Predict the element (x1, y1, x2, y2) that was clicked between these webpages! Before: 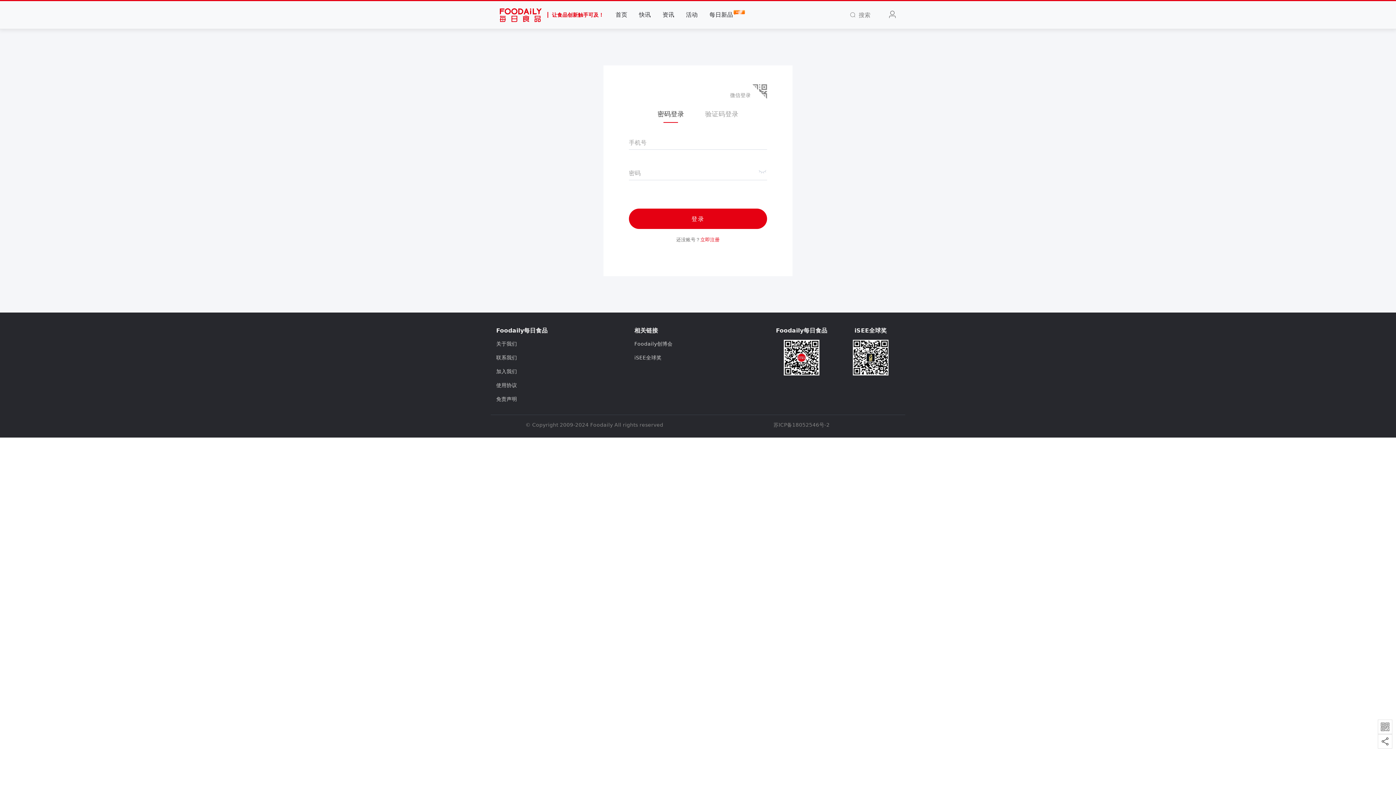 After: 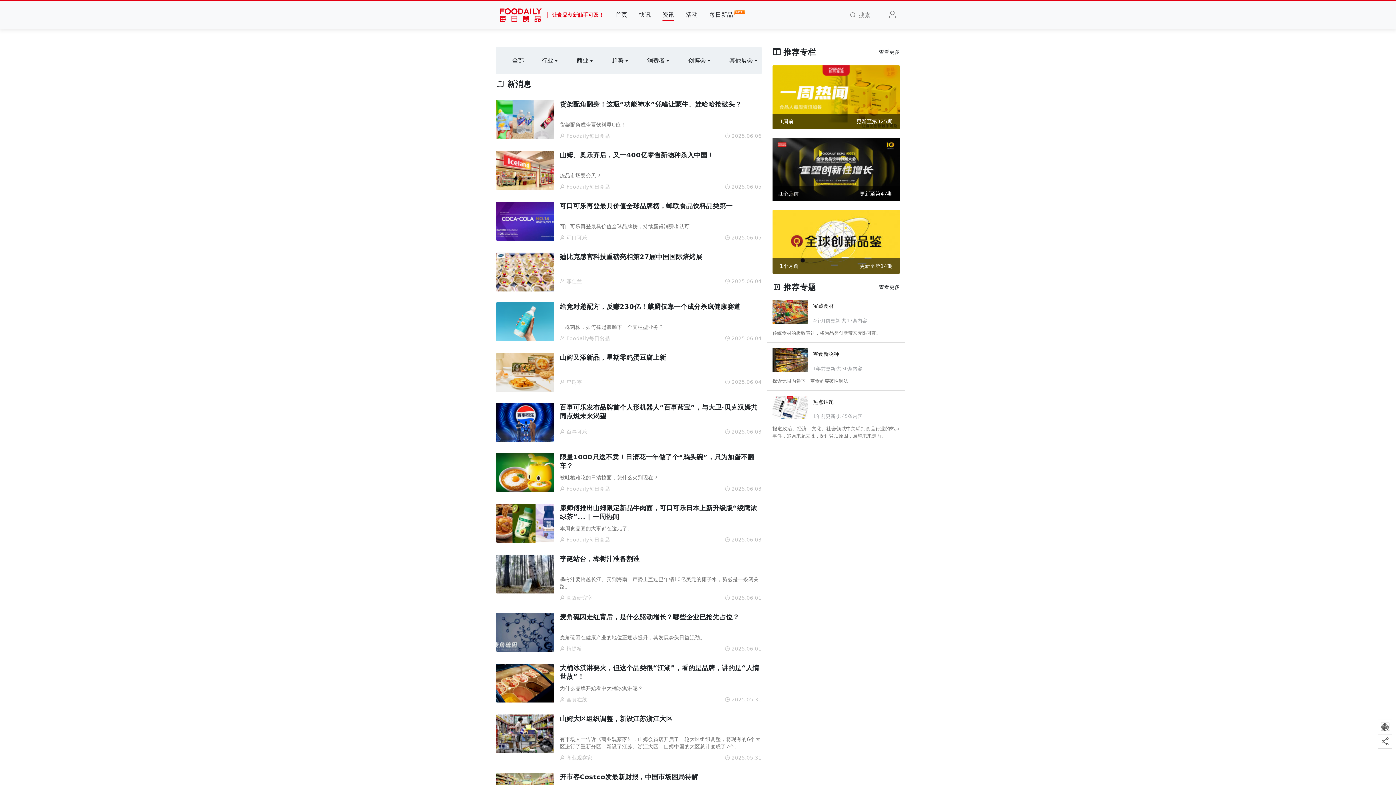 Action: label: 资讯 bbox: (662, 9, 674, 20)